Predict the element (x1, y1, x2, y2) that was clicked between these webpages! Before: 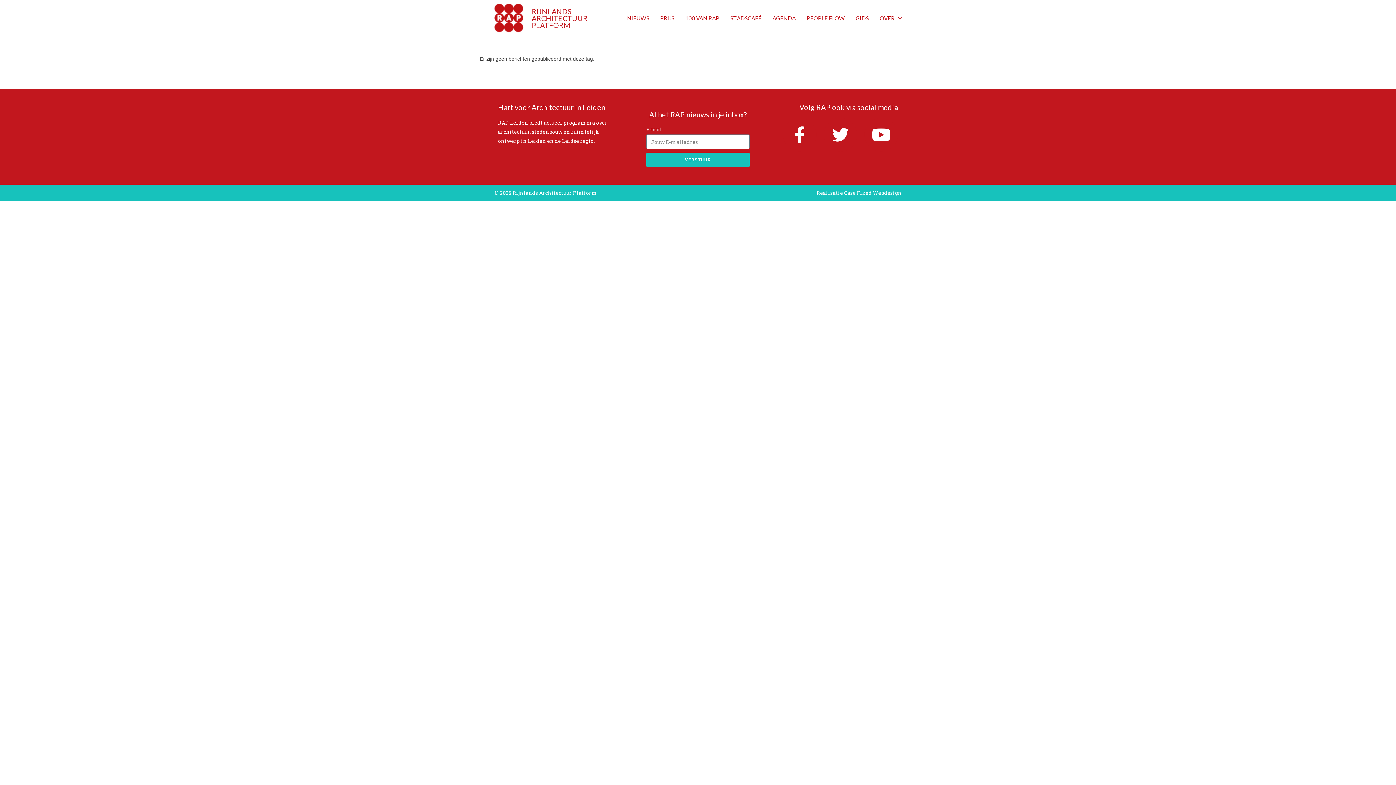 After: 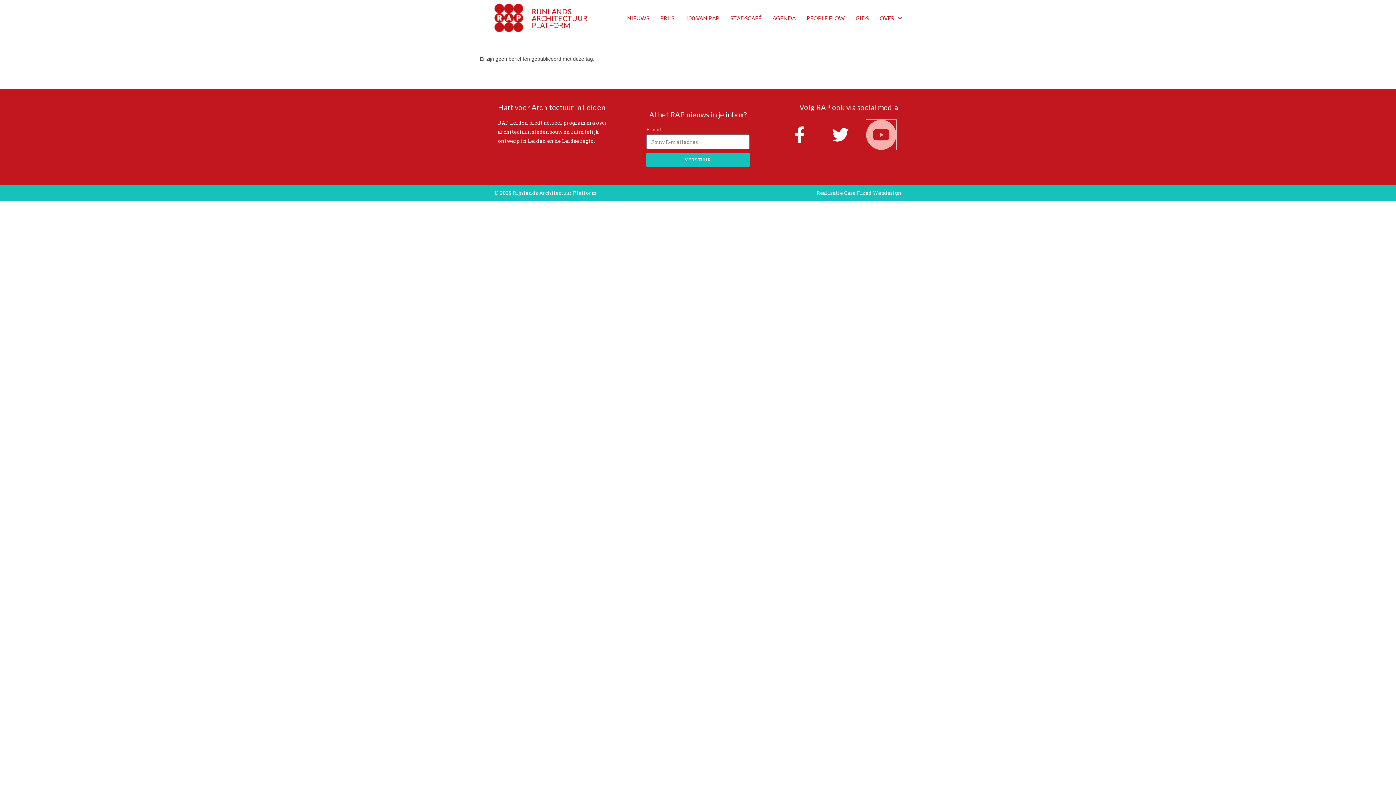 Action: bbox: (864, 118, 898, 151) label: Youtube